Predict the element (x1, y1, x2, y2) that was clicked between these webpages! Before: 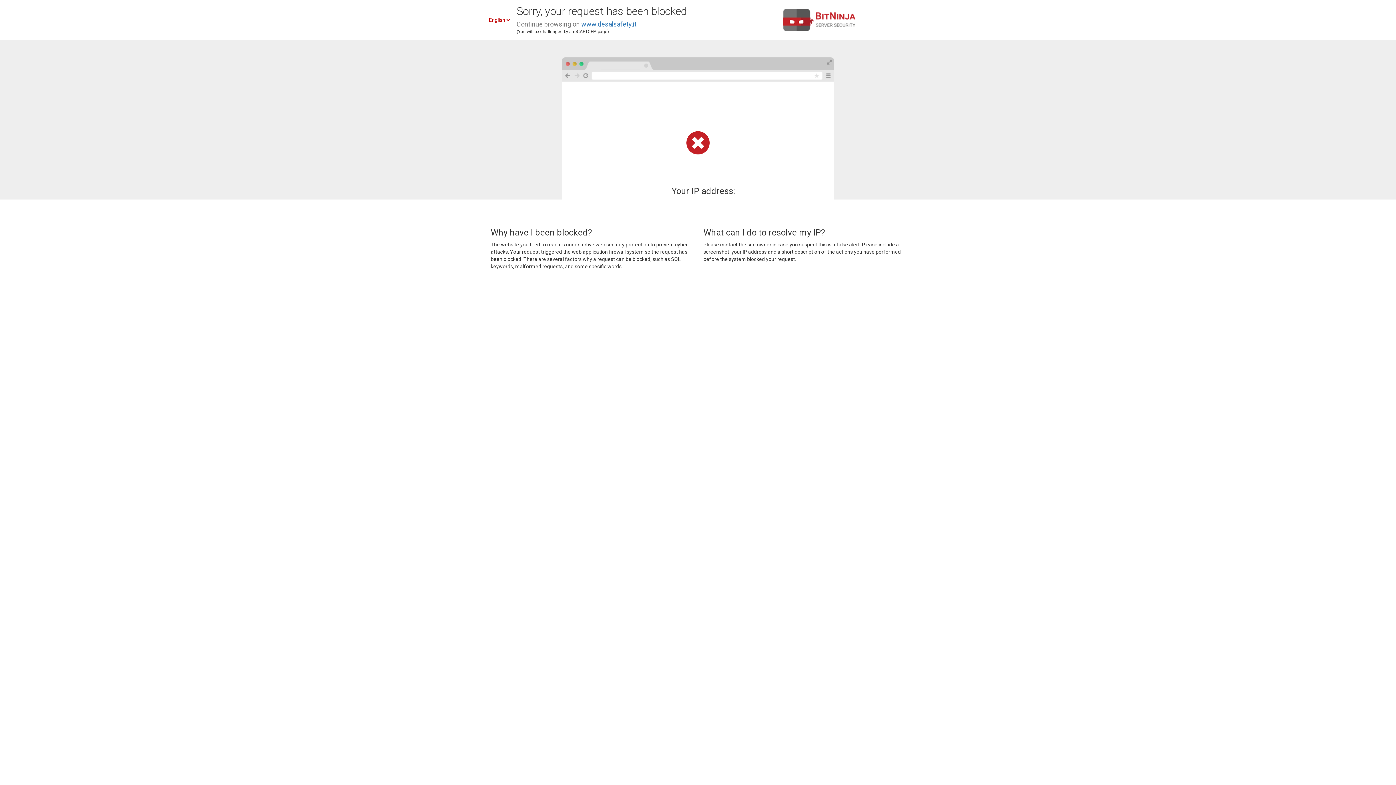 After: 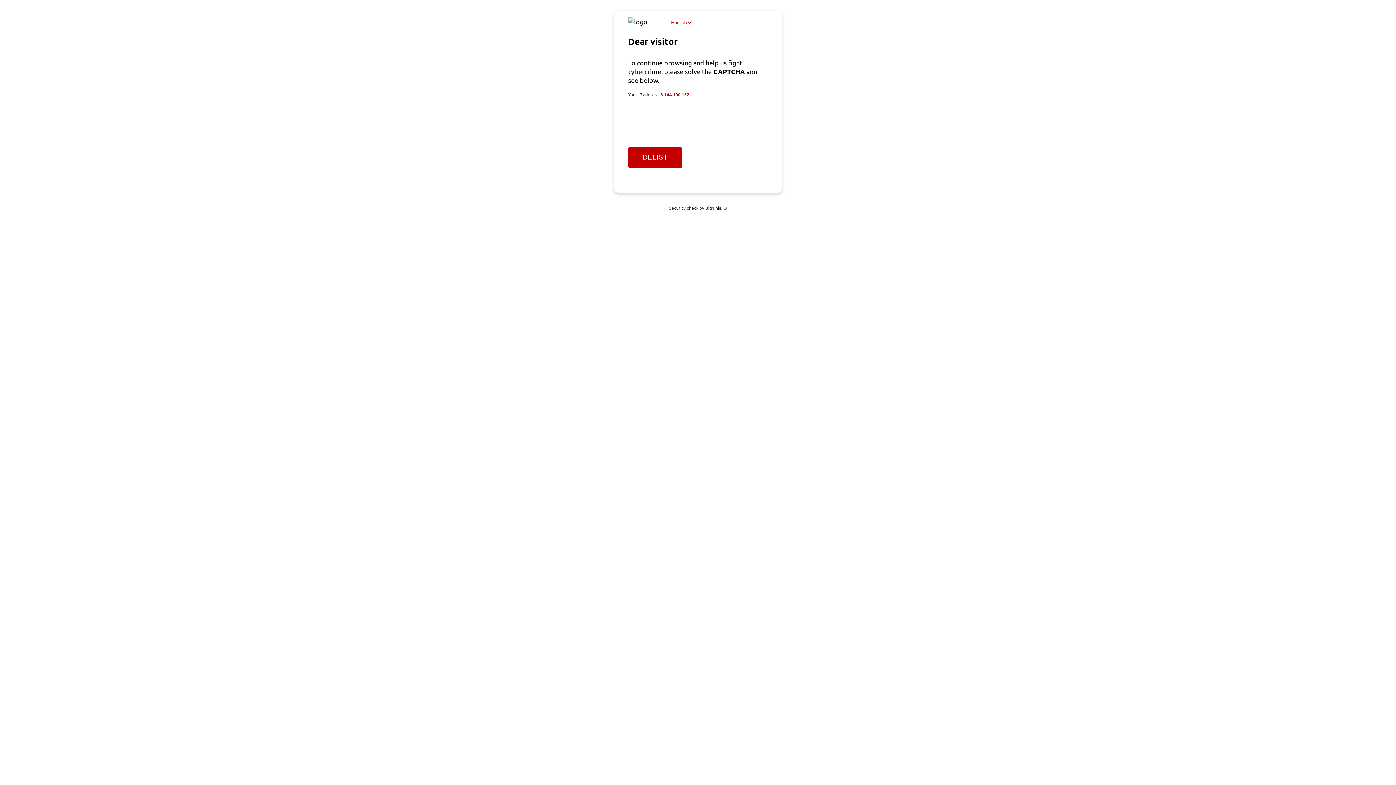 Action: label: www.desalsafety.it bbox: (581, 20, 636, 28)